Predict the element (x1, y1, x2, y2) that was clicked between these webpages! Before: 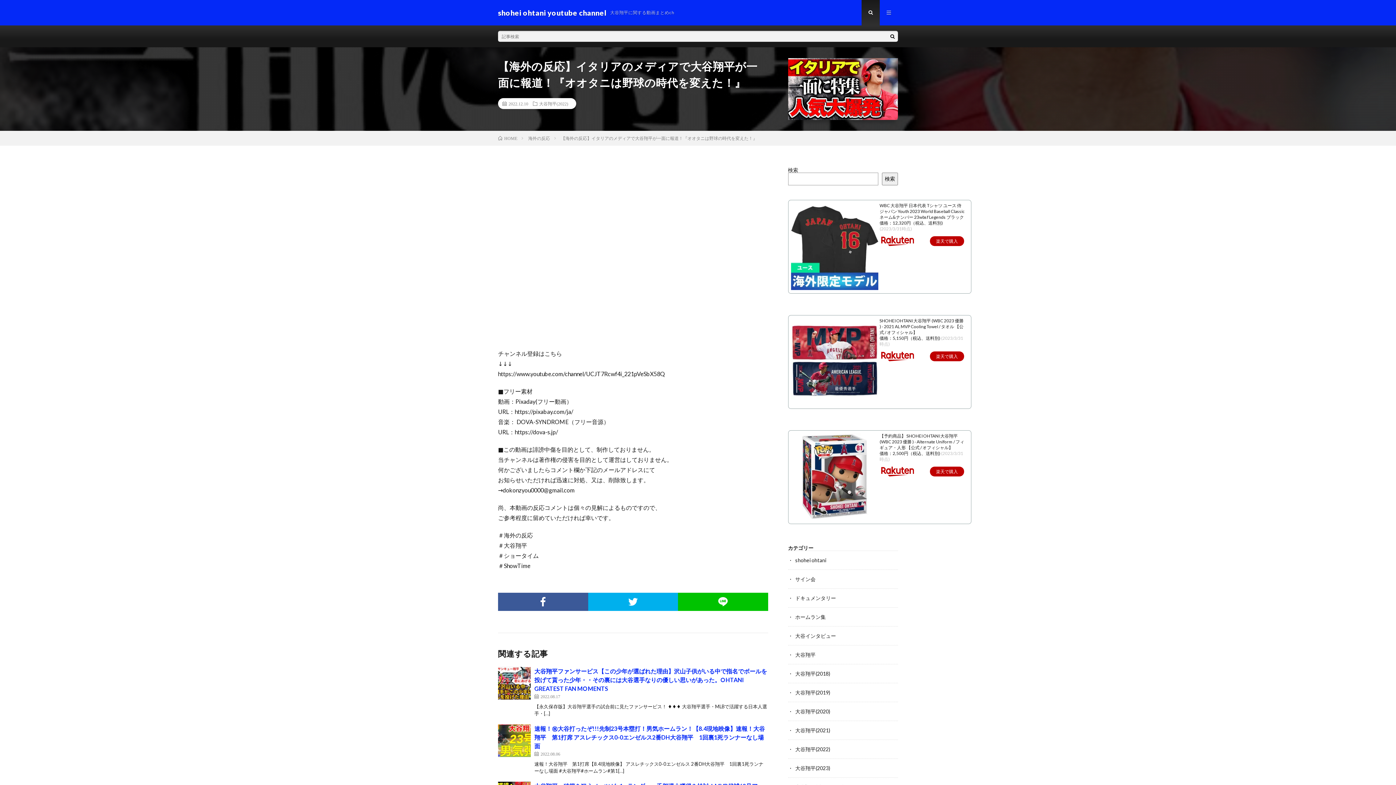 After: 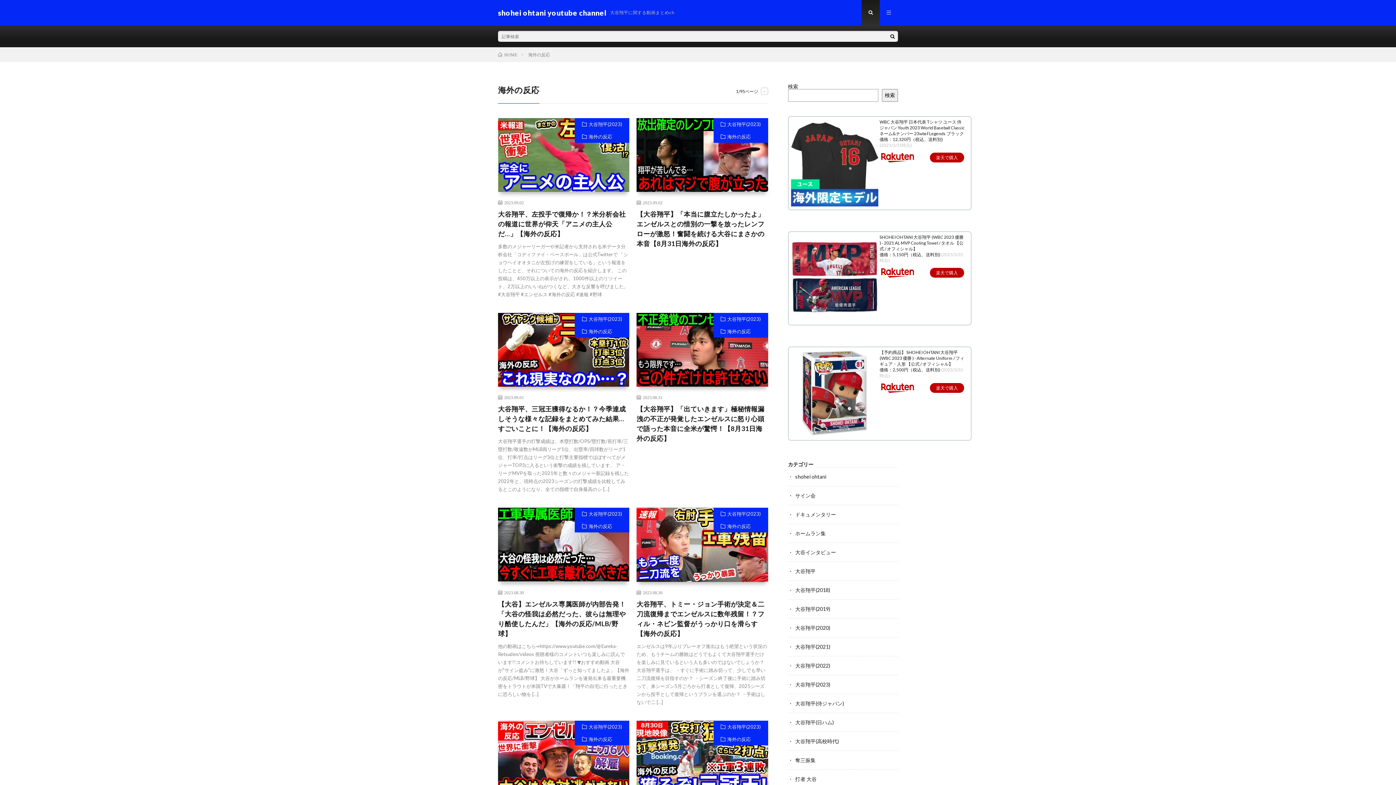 Action: label: 海外の反応 bbox: (528, 135, 550, 141)